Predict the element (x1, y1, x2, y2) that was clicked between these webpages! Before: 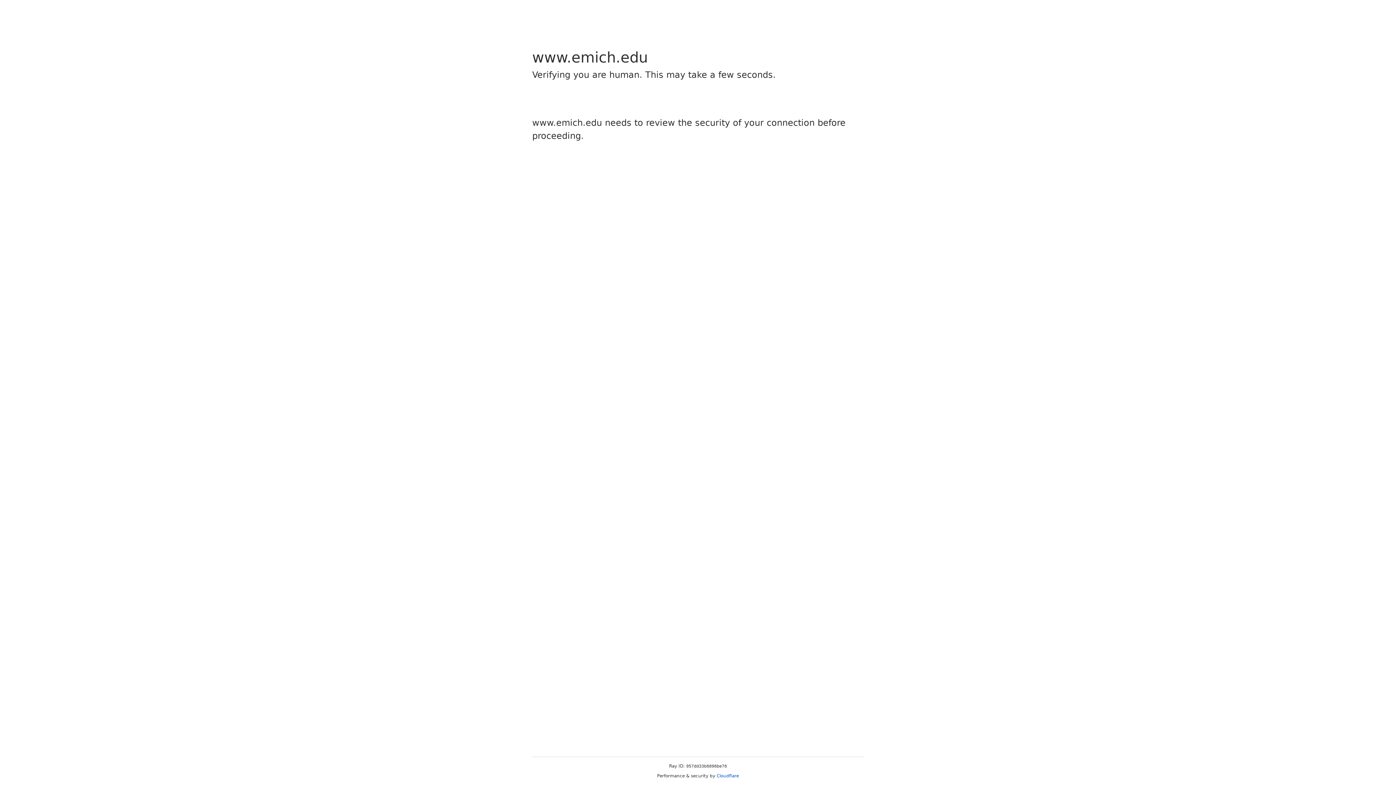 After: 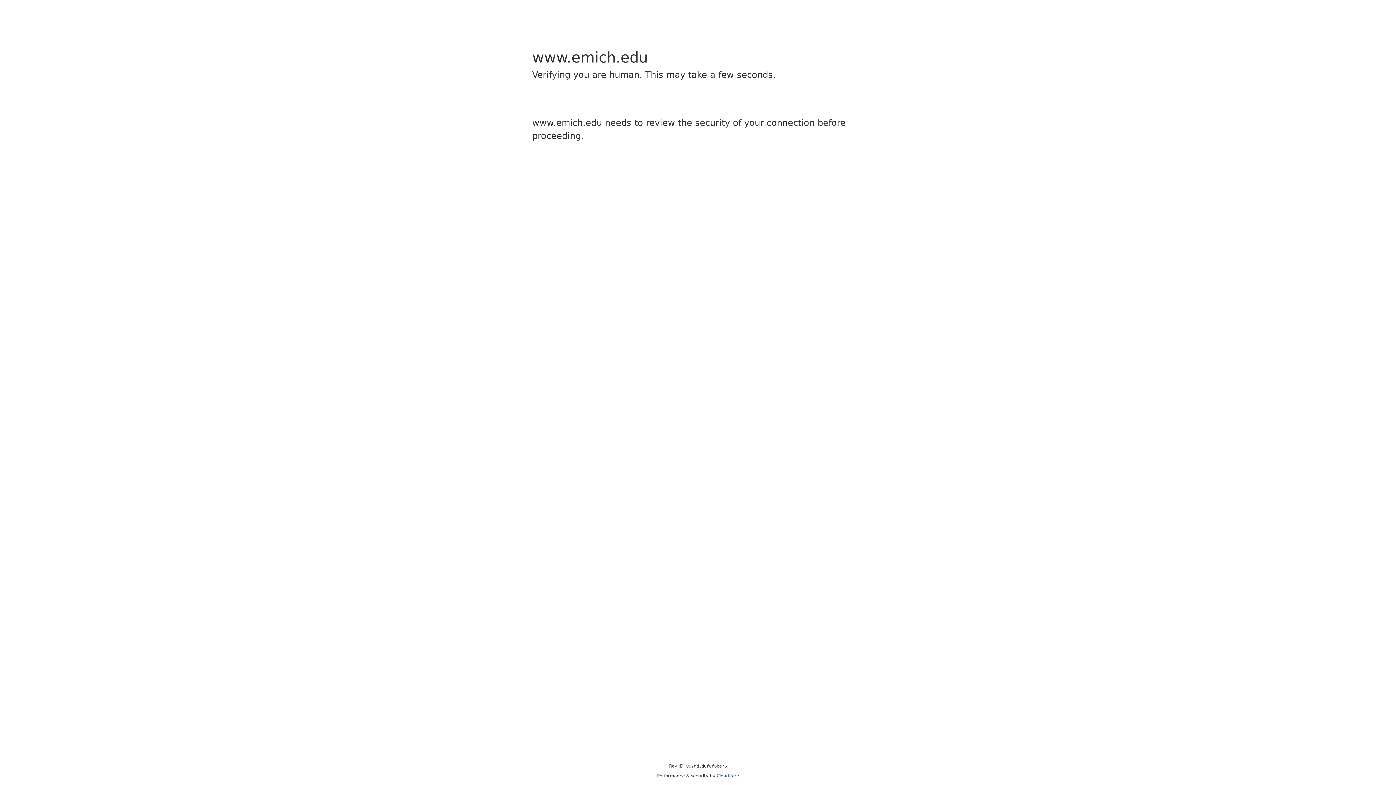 Action: bbox: (716, 773, 739, 778) label: Cloudflare